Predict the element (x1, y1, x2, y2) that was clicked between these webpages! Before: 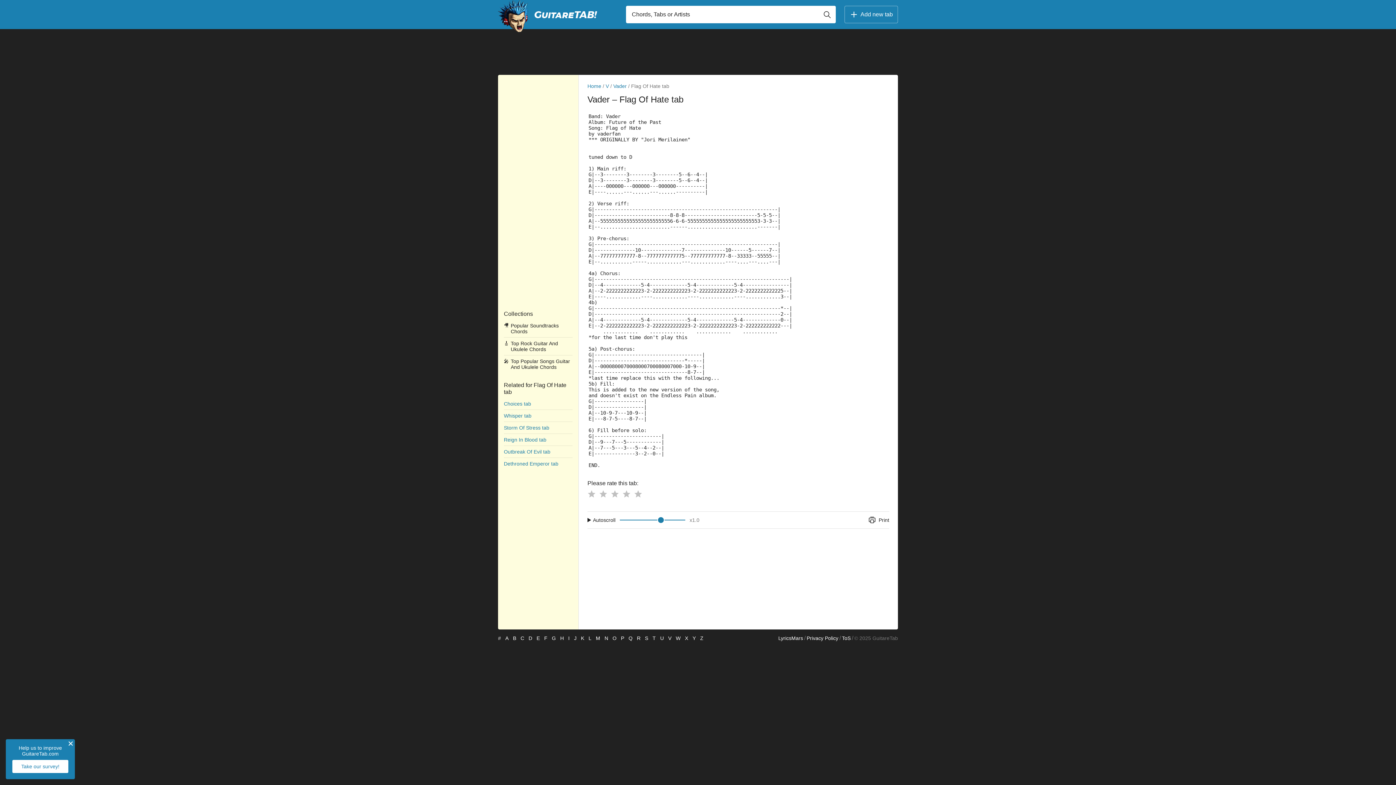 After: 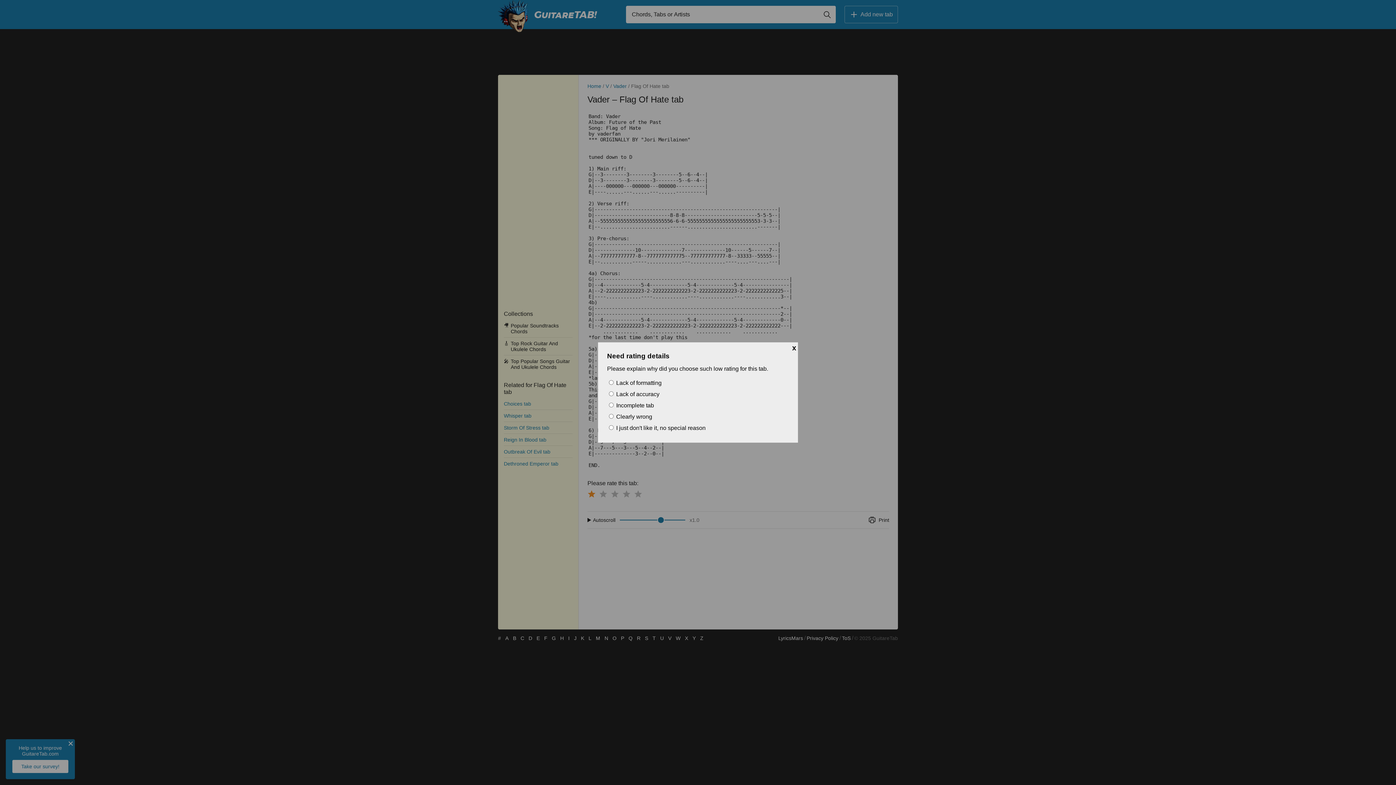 Action: bbox: (585, 488, 597, 500) label: Button rating 1